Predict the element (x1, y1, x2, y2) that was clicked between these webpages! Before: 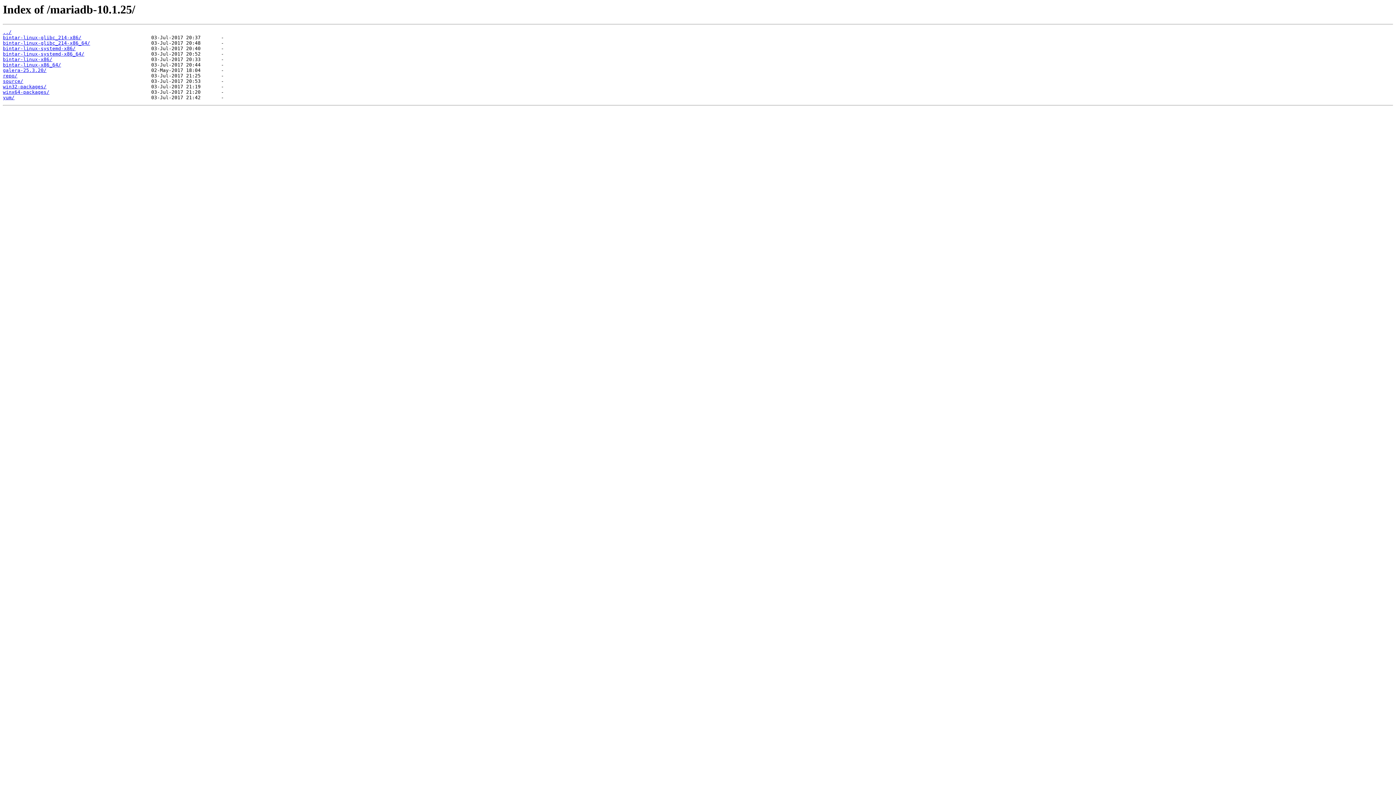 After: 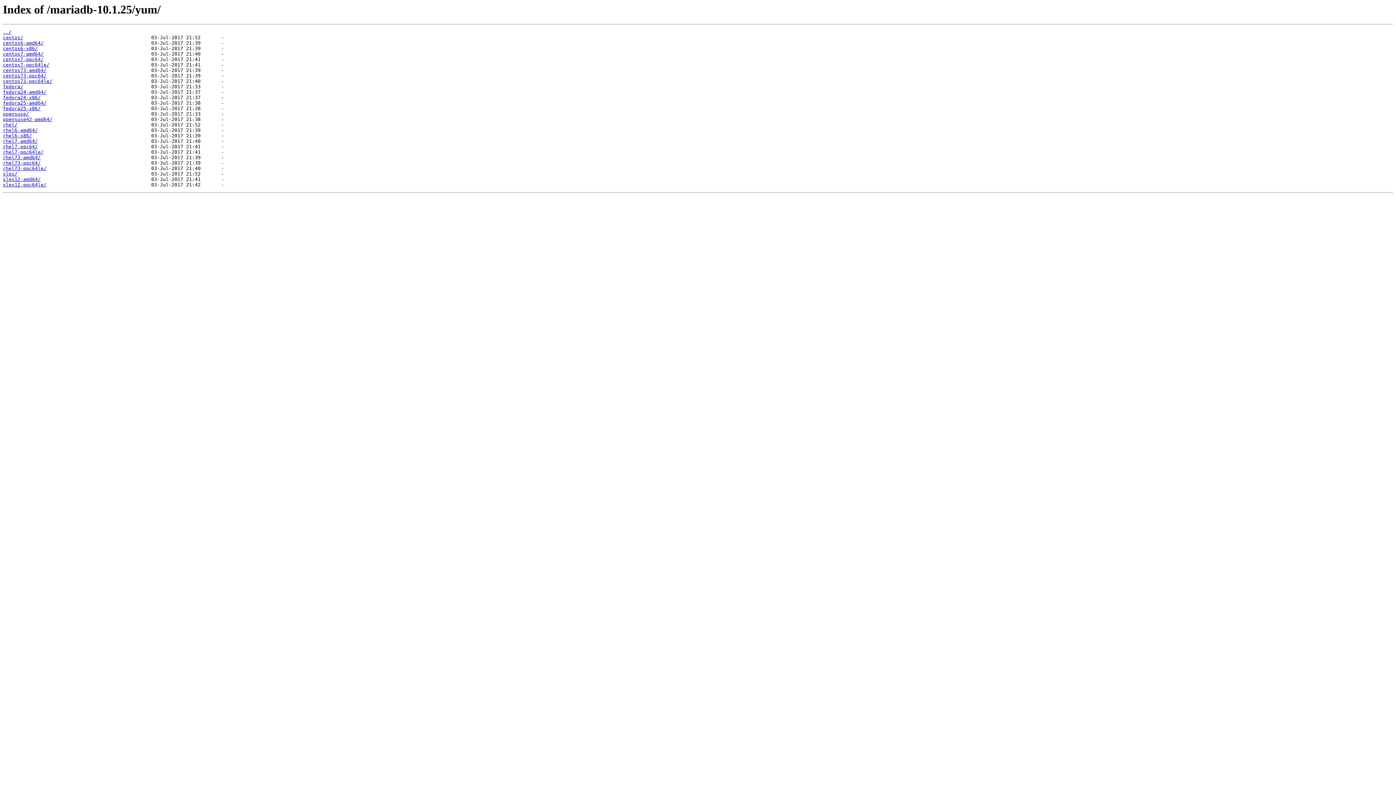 Action: label: yum/ bbox: (2, 95, 14, 100)